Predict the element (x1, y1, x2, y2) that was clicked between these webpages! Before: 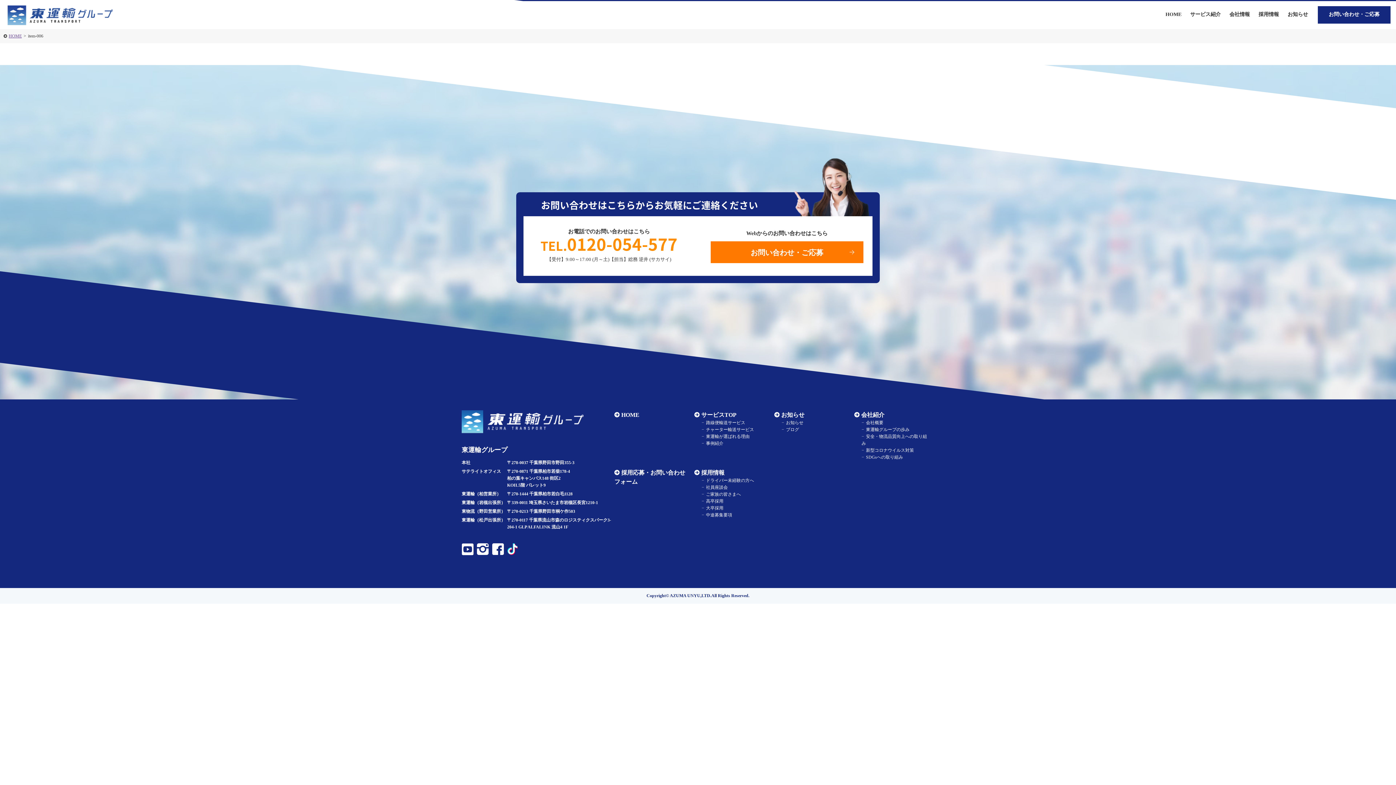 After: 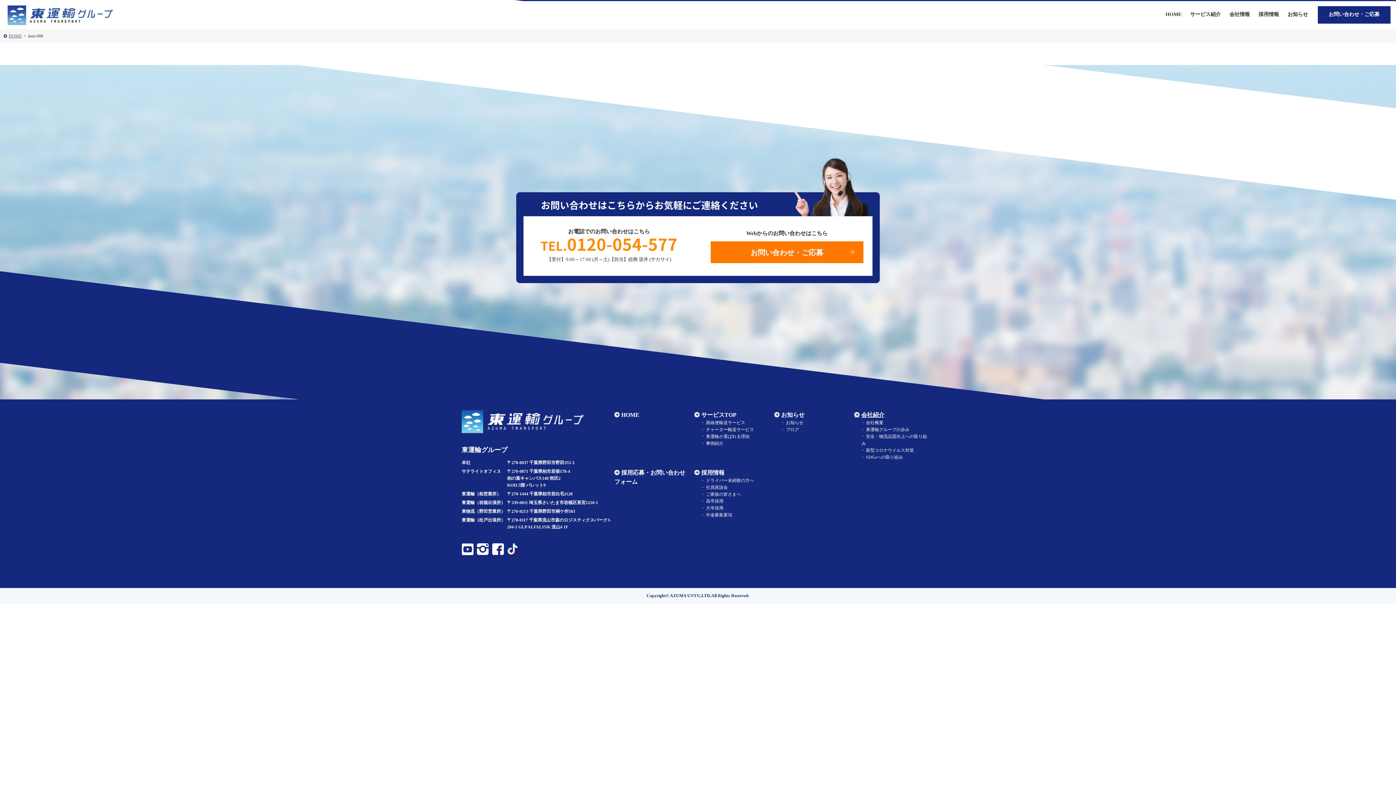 Action: bbox: (854, 412, 884, 418) label: 会社紹介